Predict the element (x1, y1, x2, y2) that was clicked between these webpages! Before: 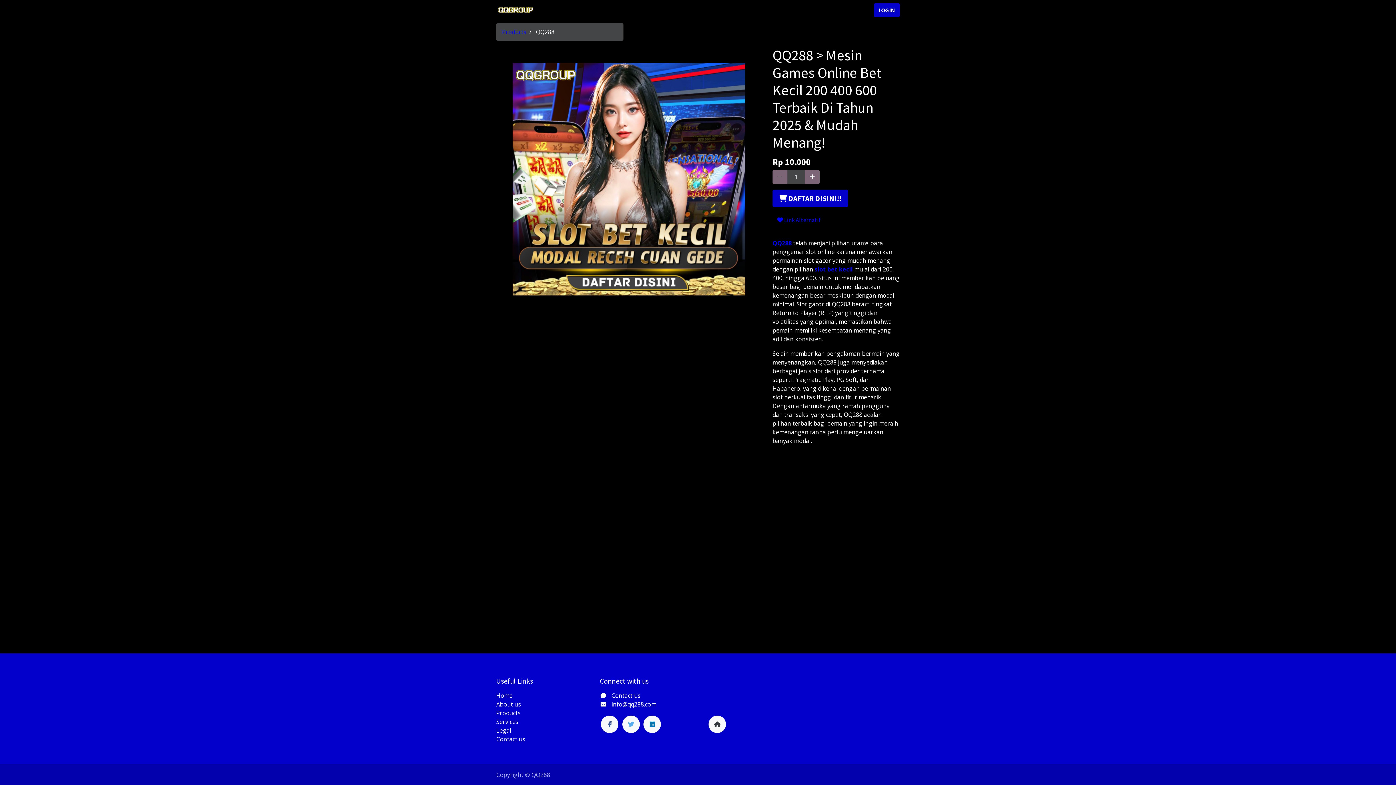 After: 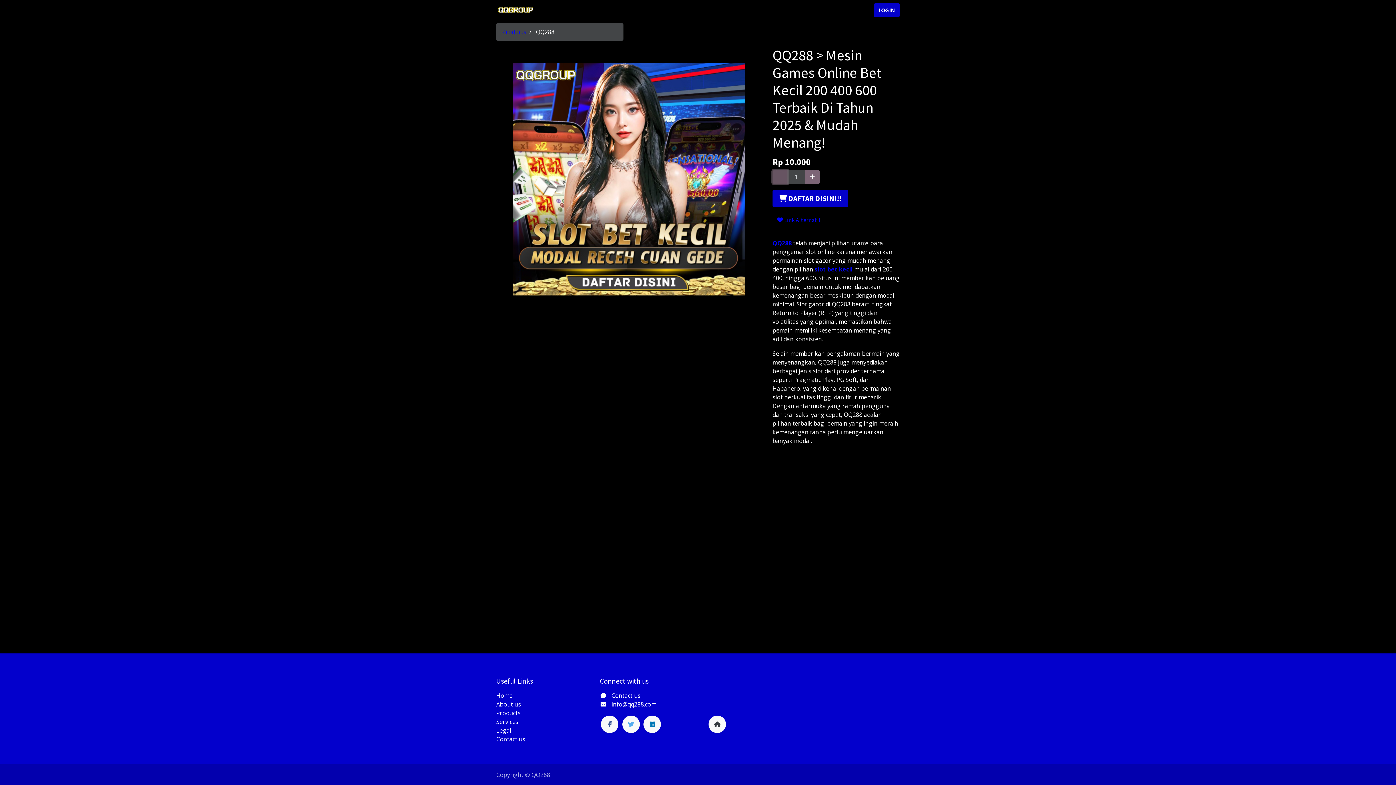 Action: bbox: (772, 170, 787, 184) label: Remove one